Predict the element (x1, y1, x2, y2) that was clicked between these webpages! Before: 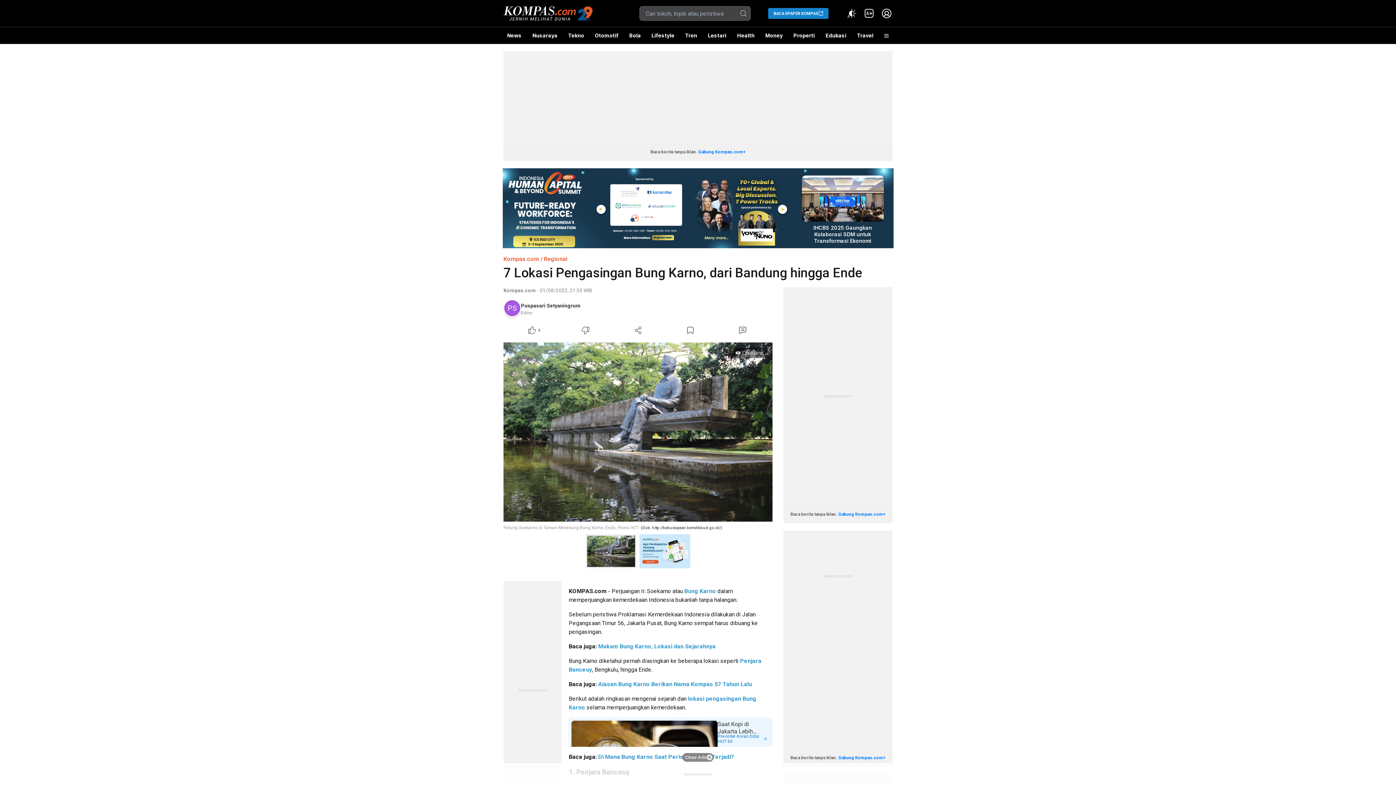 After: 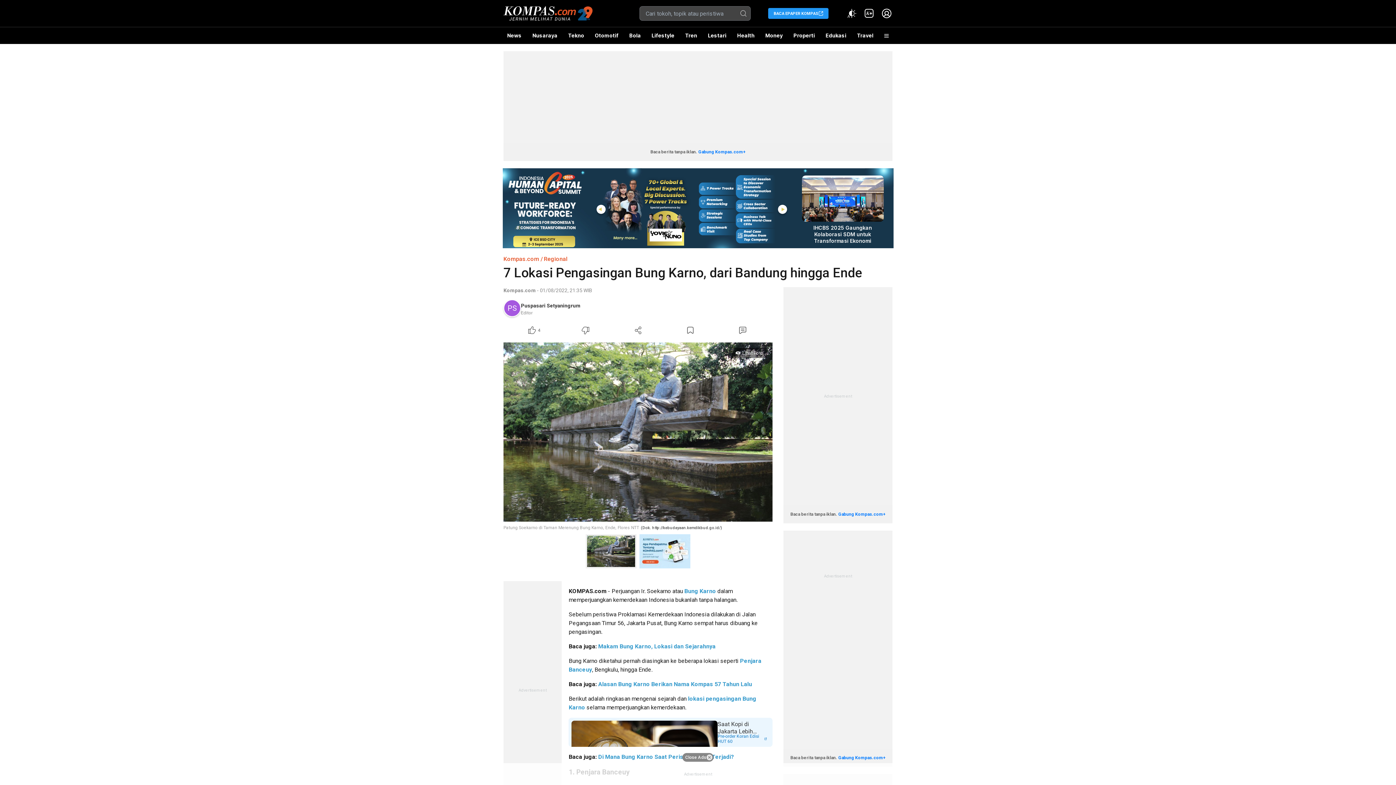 Action: label: BACA EPAPER KOMPAS bbox: (768, 8, 828, 18)